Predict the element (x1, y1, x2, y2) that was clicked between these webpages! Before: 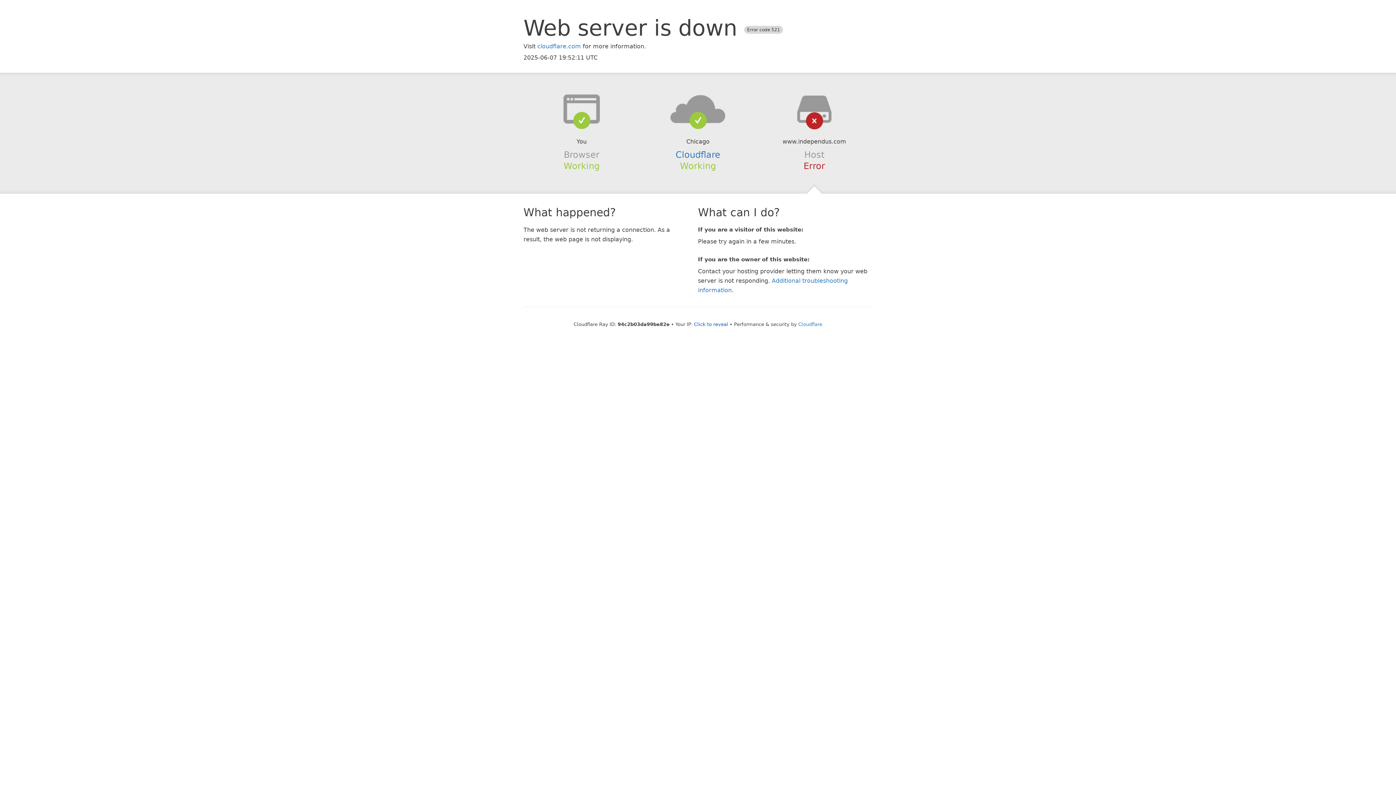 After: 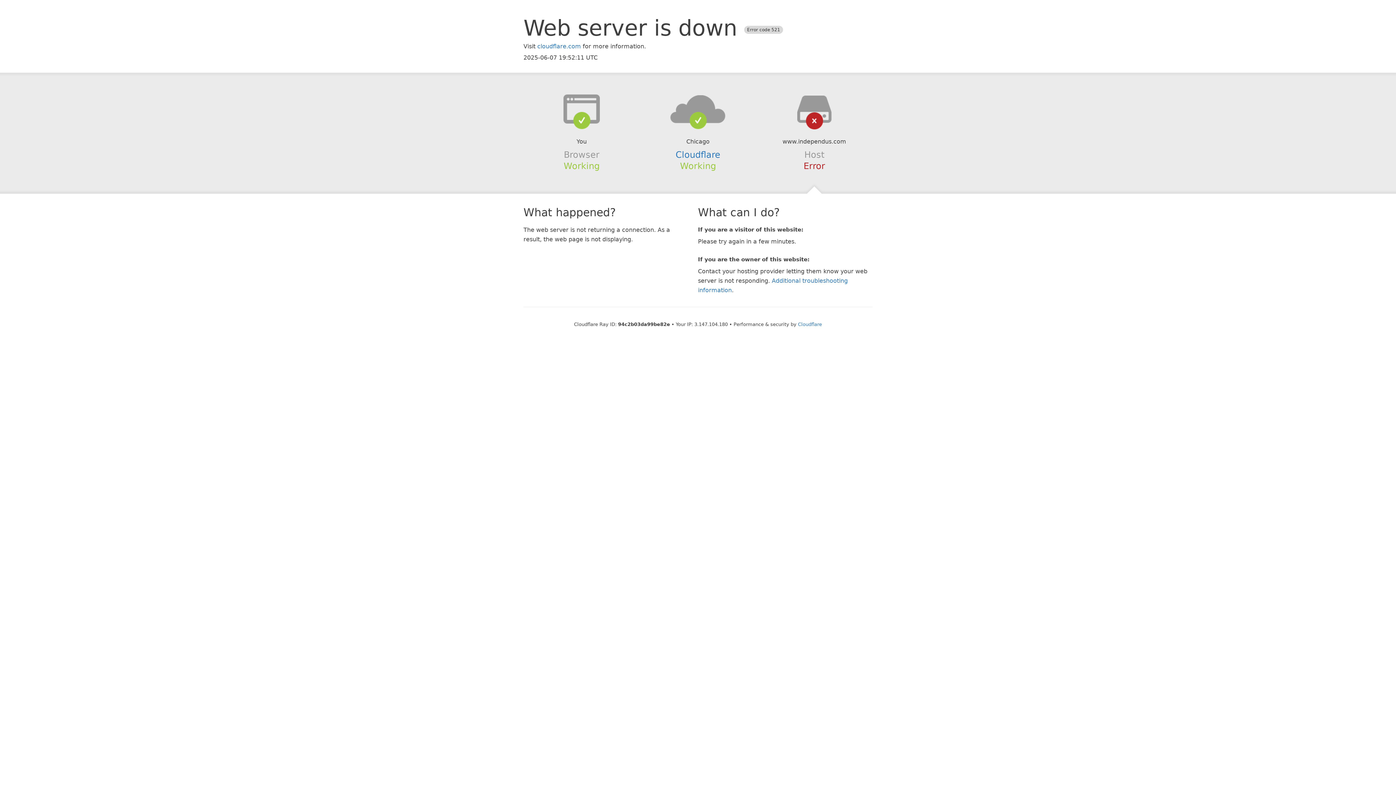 Action: label: Click to reveal bbox: (694, 321, 728, 327)